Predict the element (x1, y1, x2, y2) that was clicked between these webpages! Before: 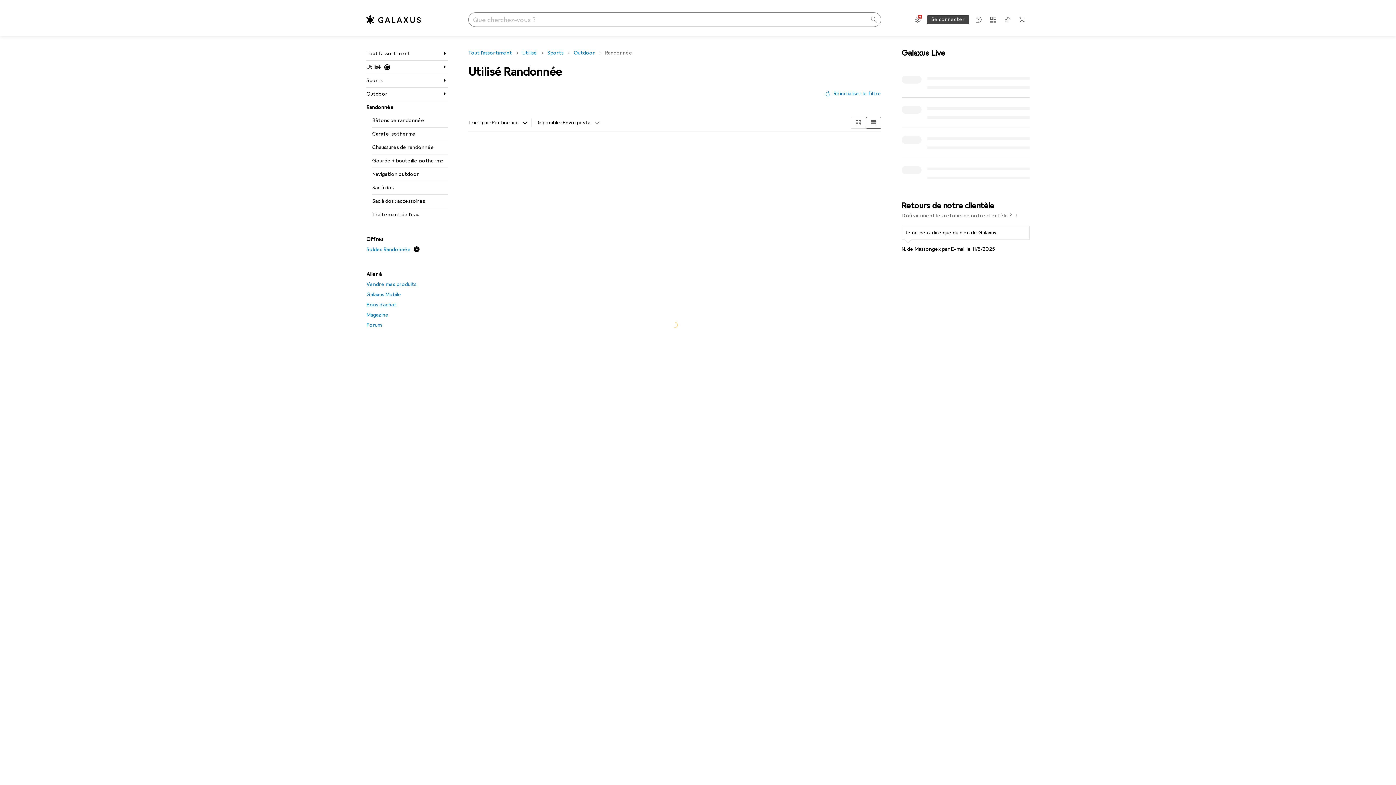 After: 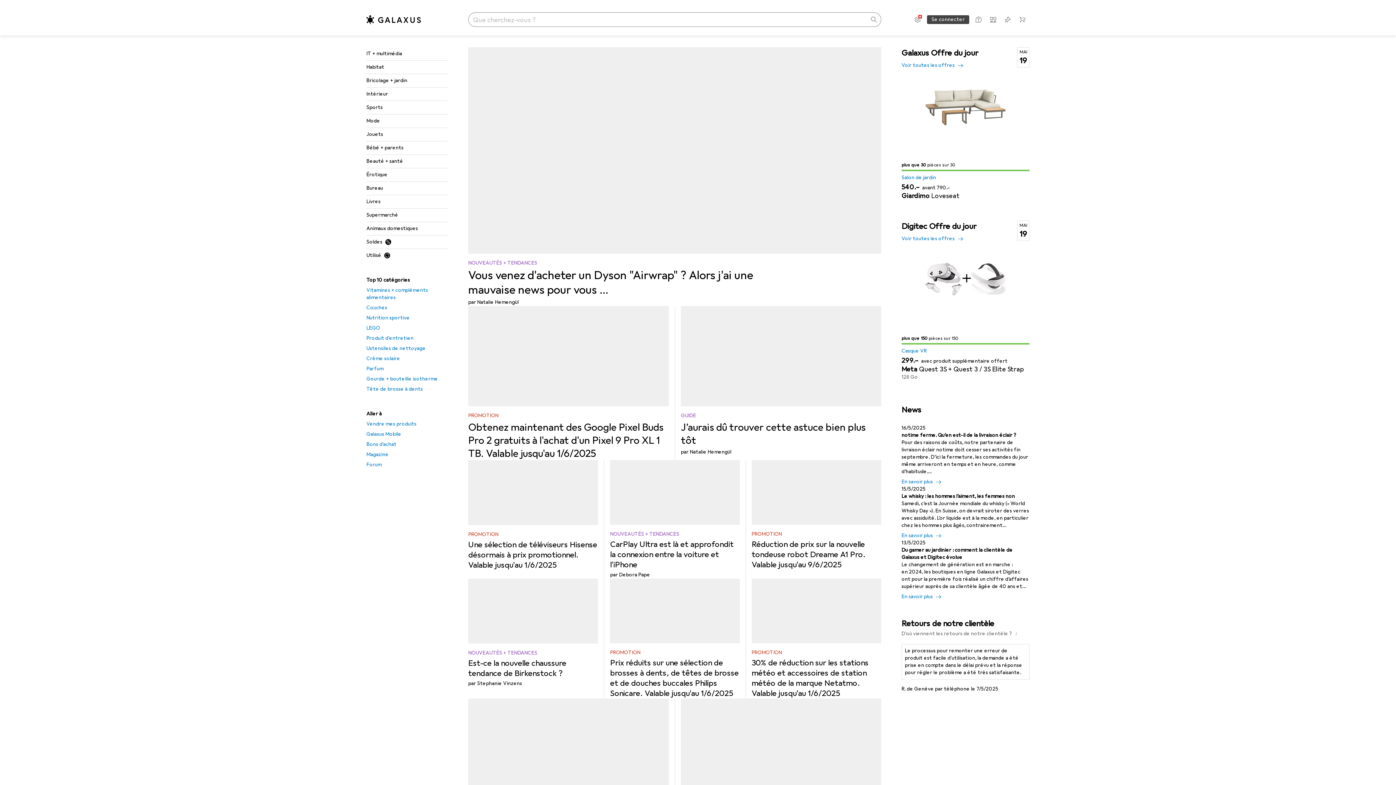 Action: label: Go to homepage bbox: (366, 14, 421, 25)